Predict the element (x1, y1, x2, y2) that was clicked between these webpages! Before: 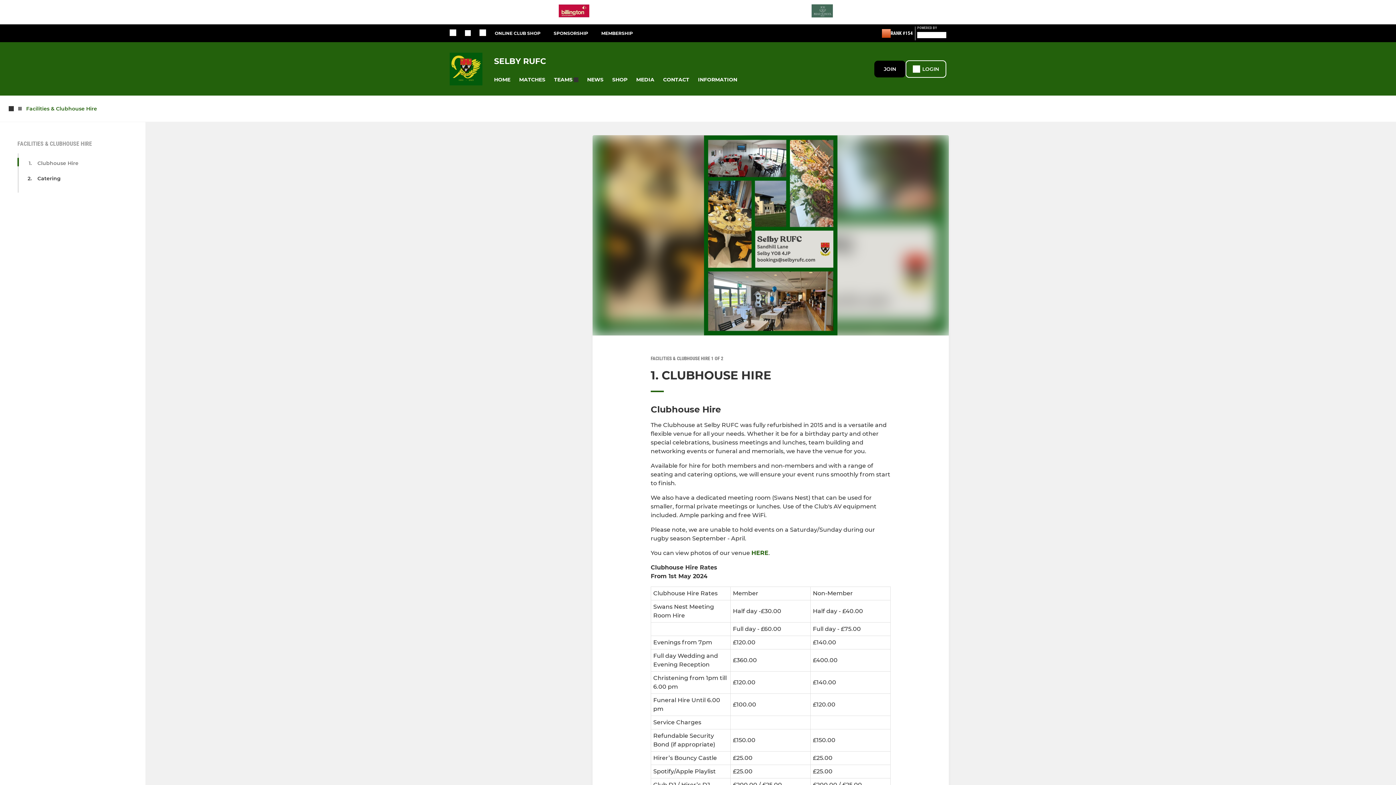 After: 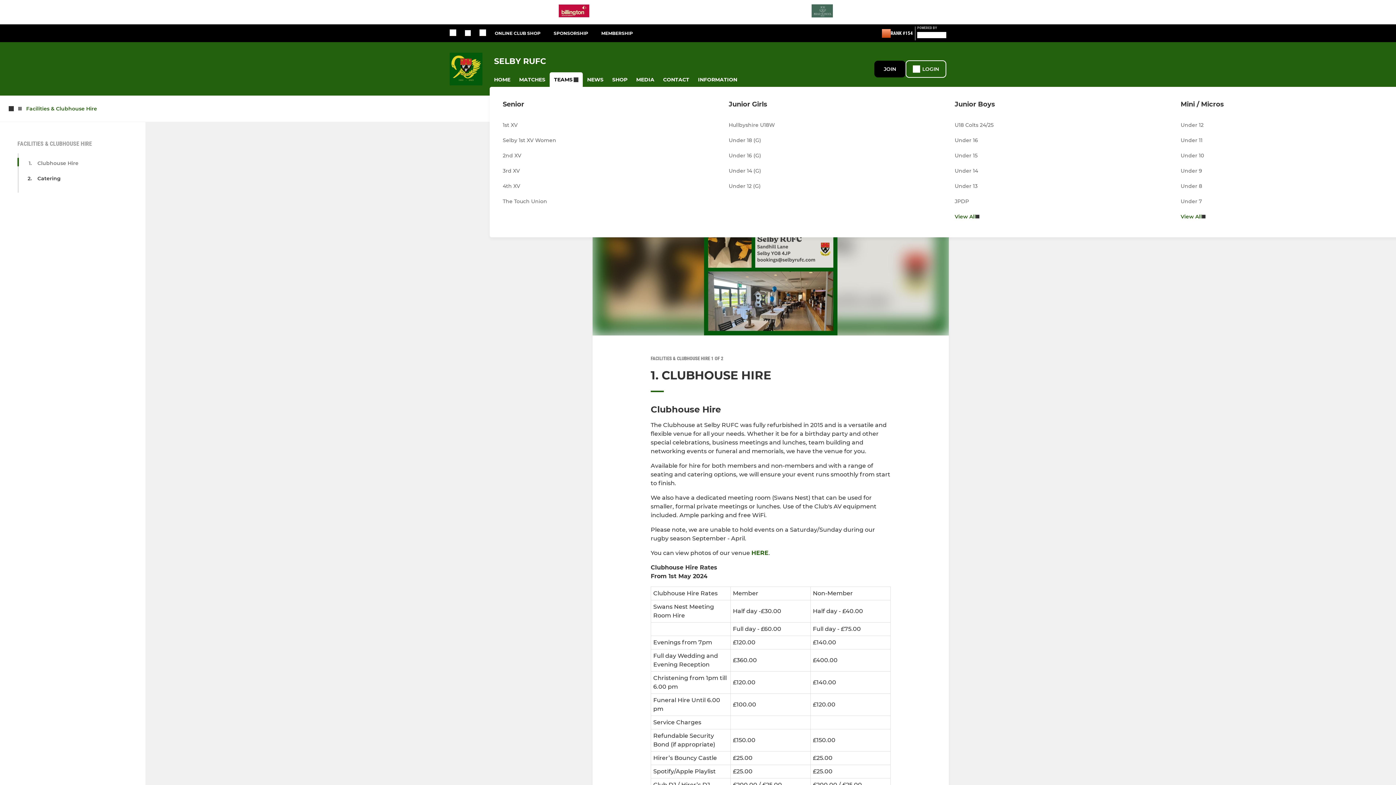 Action: bbox: (549, 72, 582, 87) label: TEAMS